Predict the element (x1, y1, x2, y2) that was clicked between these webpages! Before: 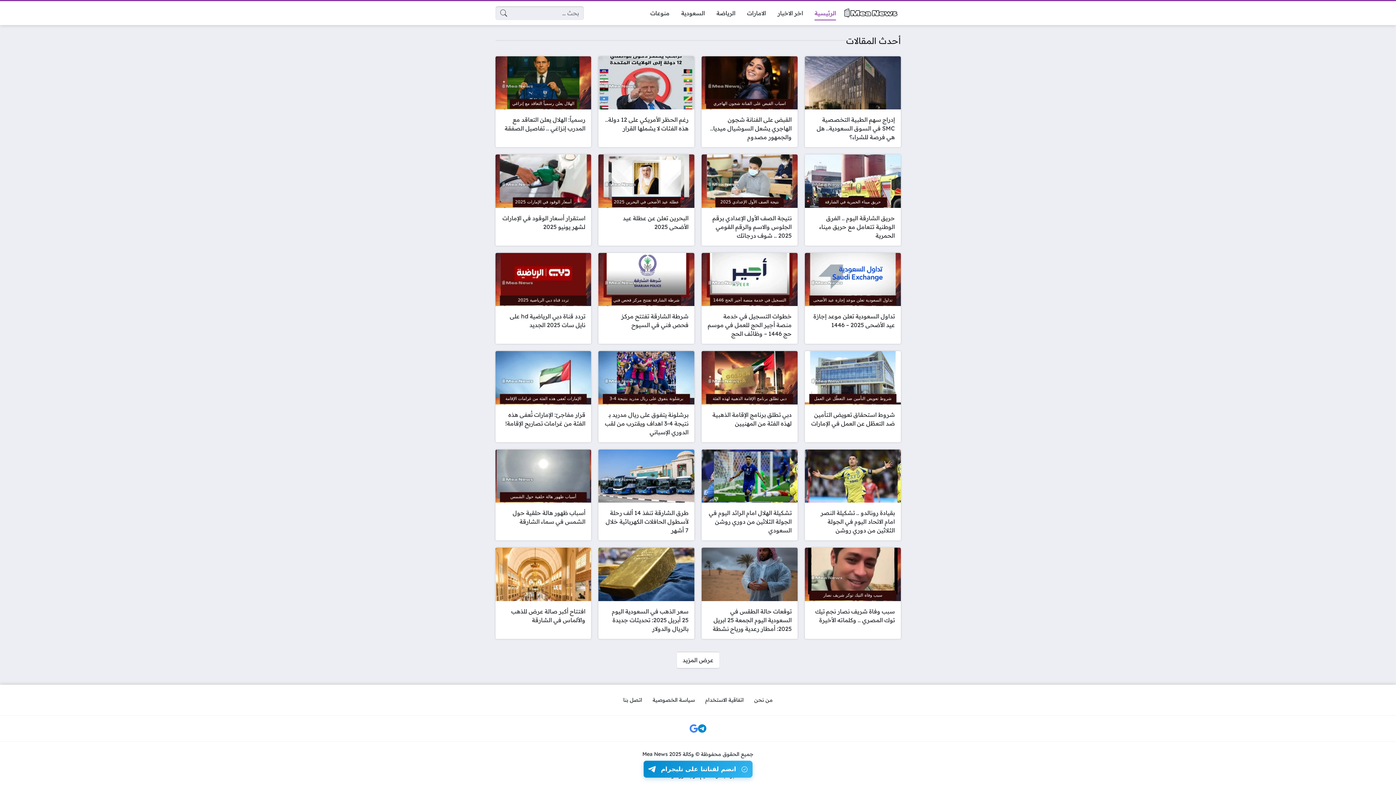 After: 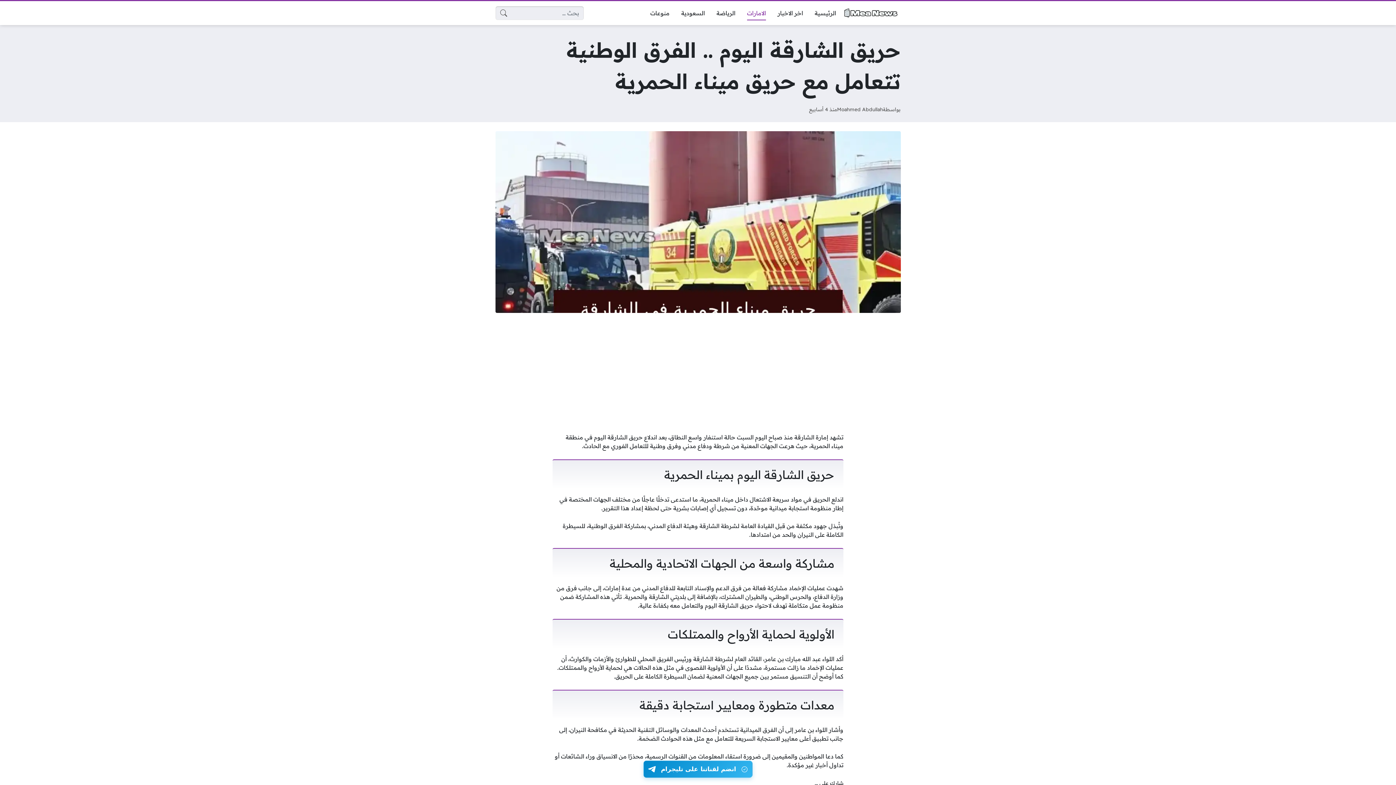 Action: bbox: (805, 154, 900, 245) label: حريق الشارقة اليوم .. الفرق الوطنية تتعامل مع حريق ميناء الحمرية